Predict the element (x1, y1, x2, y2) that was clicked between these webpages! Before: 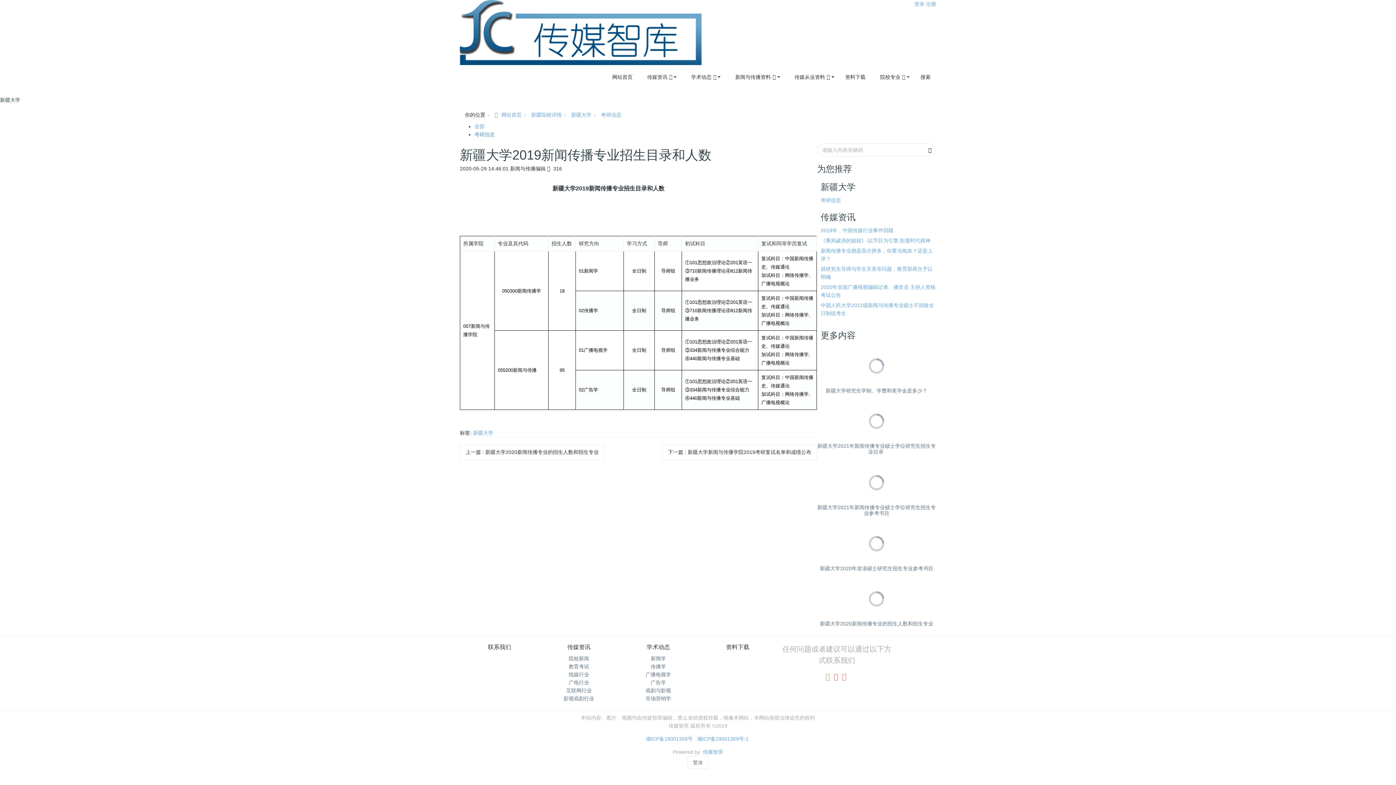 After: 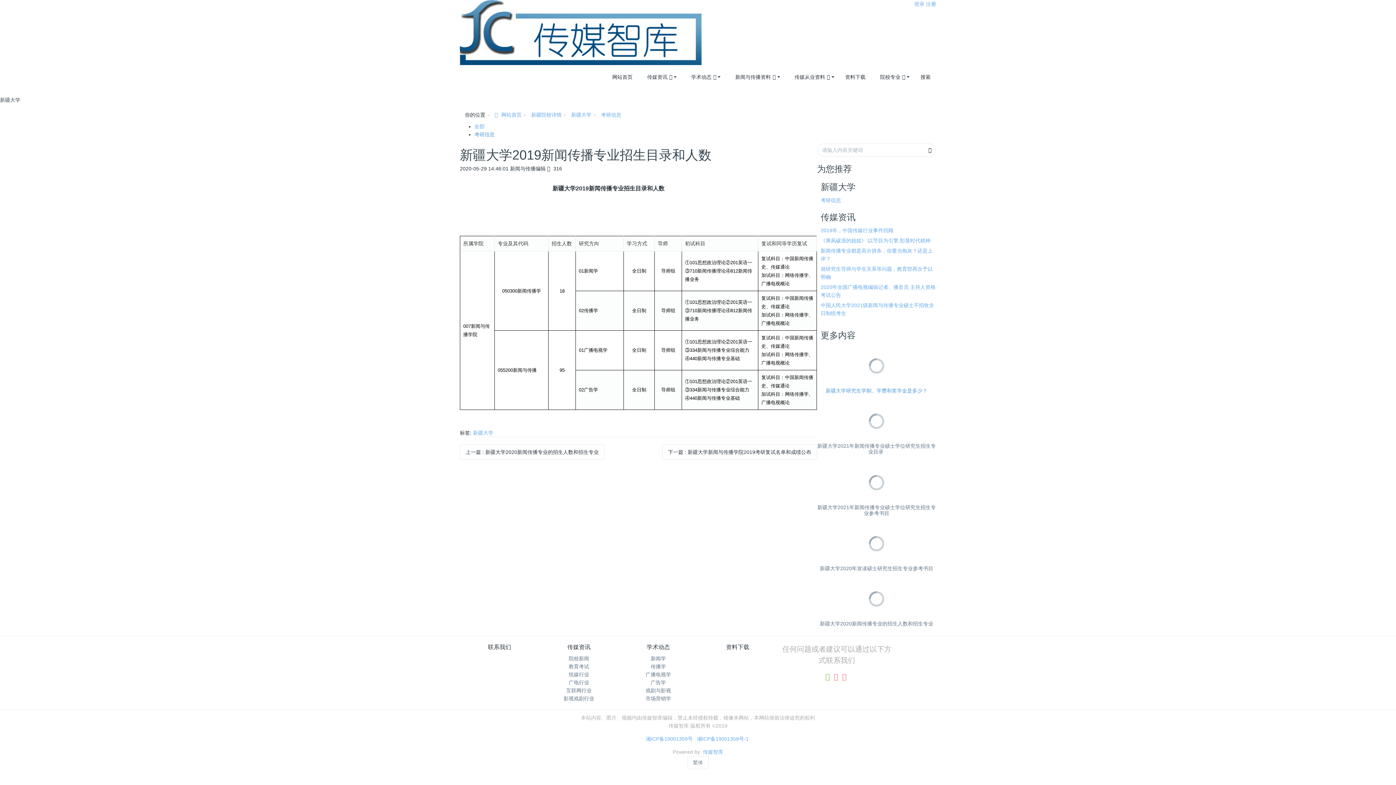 Action: label: 新疆大学研究生学制、学费和奖学金是多少？ bbox: (825, 388, 927, 393)